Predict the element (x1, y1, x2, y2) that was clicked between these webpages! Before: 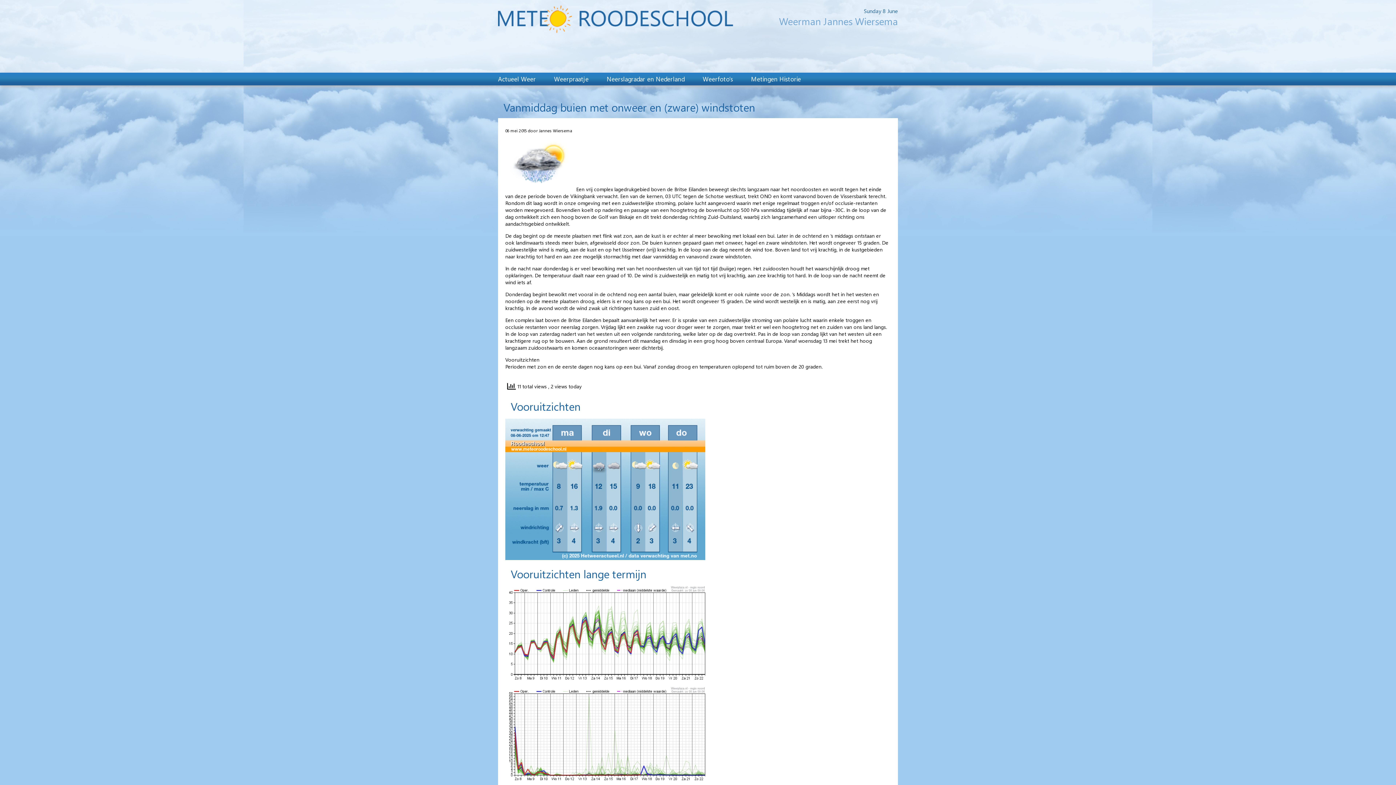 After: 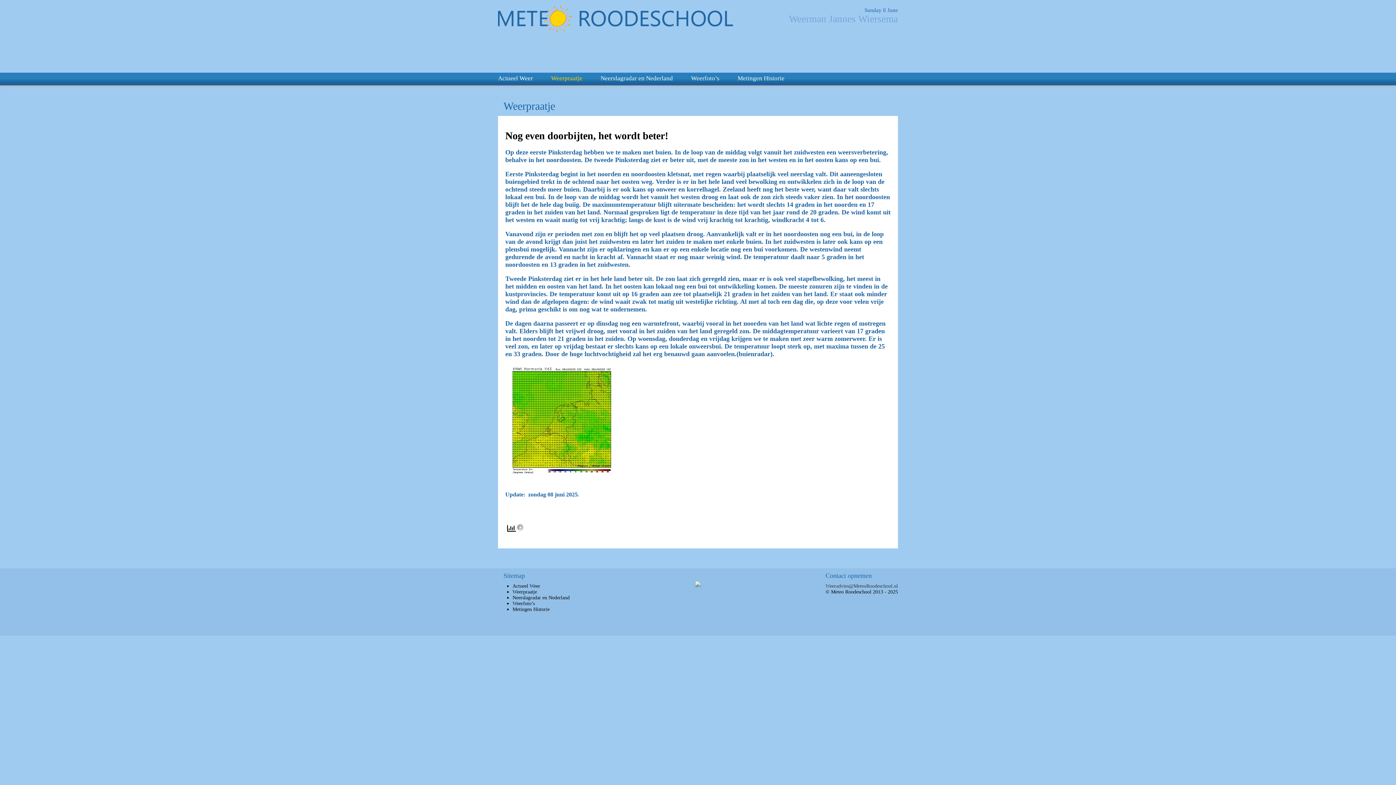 Action: label: Weerpraatje bbox: (554, 74, 588, 82)